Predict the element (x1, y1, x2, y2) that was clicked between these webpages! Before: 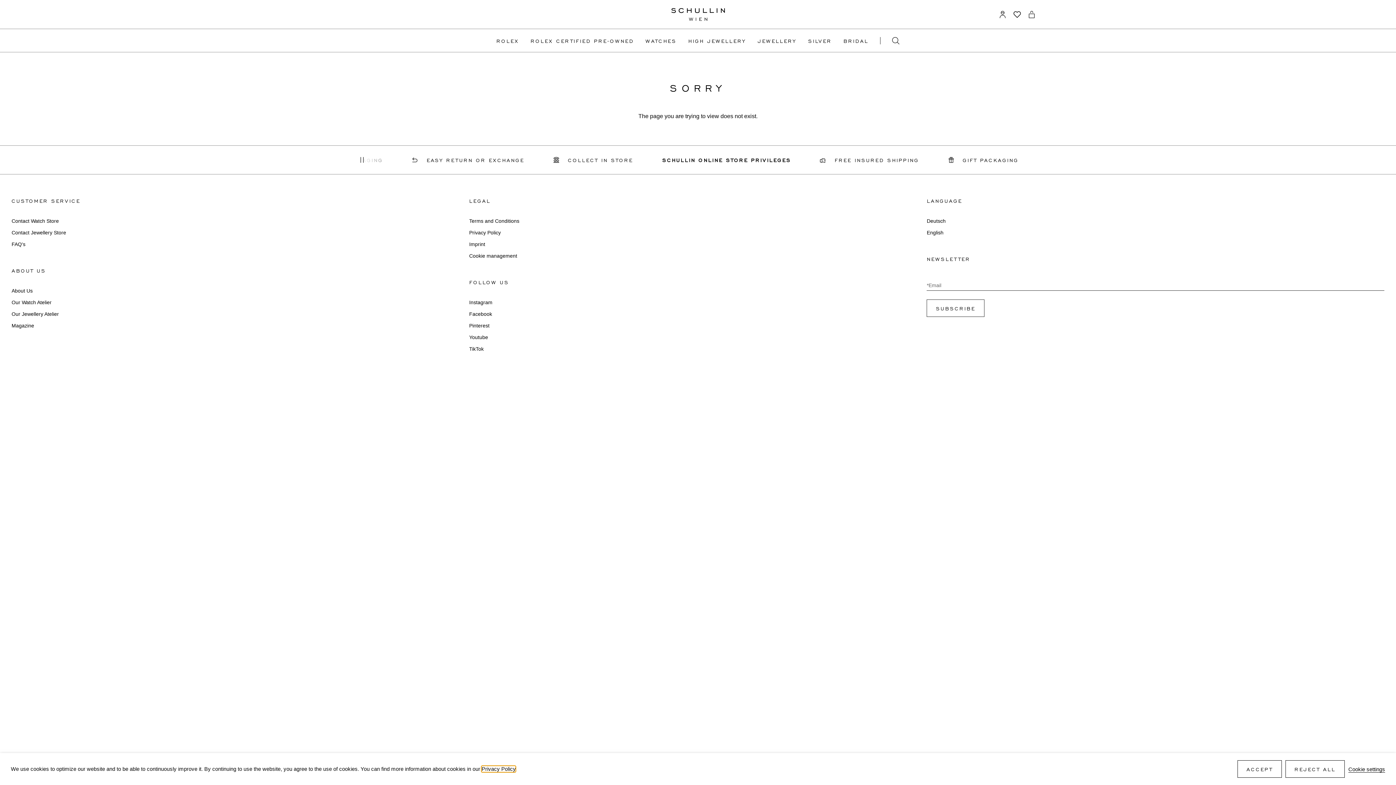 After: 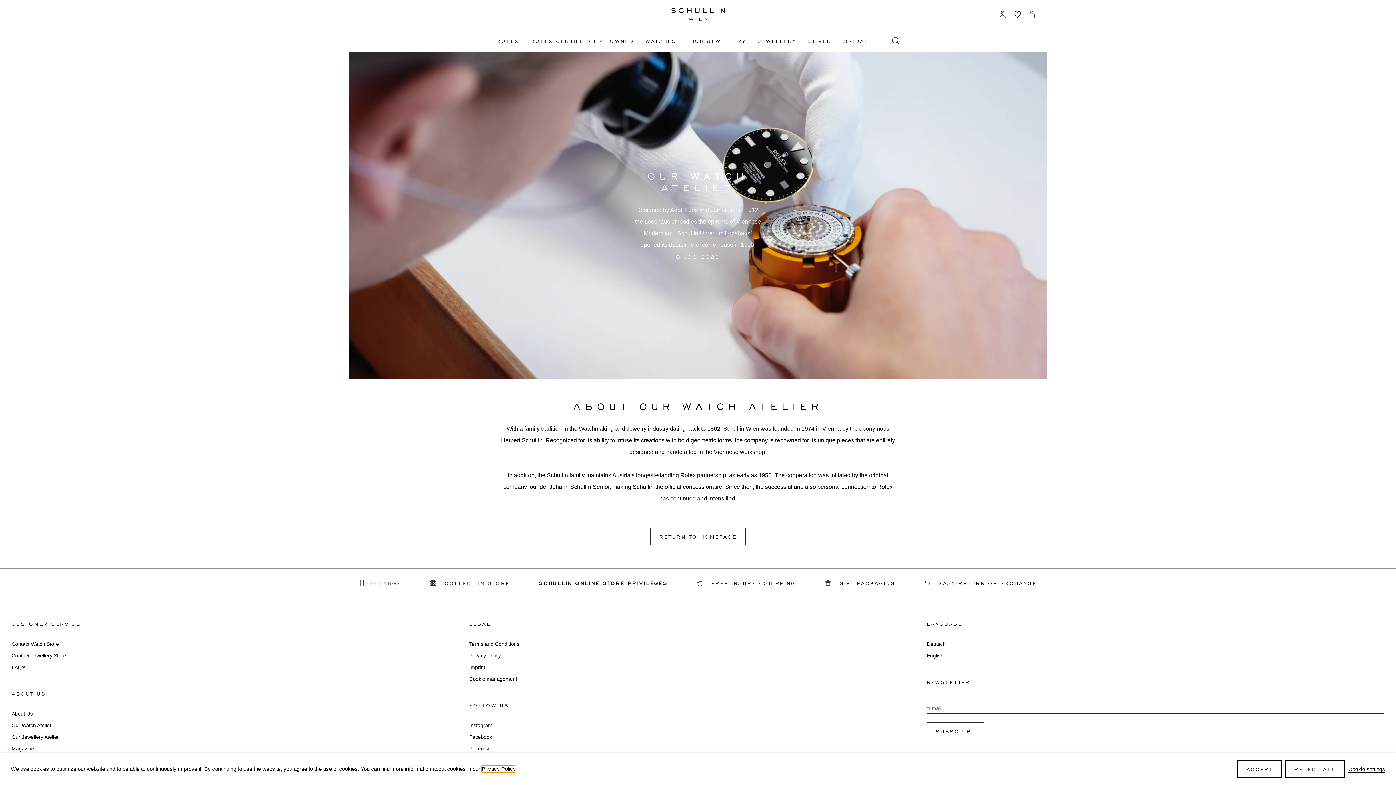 Action: label: Our Watch Atelier bbox: (11, 299, 51, 305)